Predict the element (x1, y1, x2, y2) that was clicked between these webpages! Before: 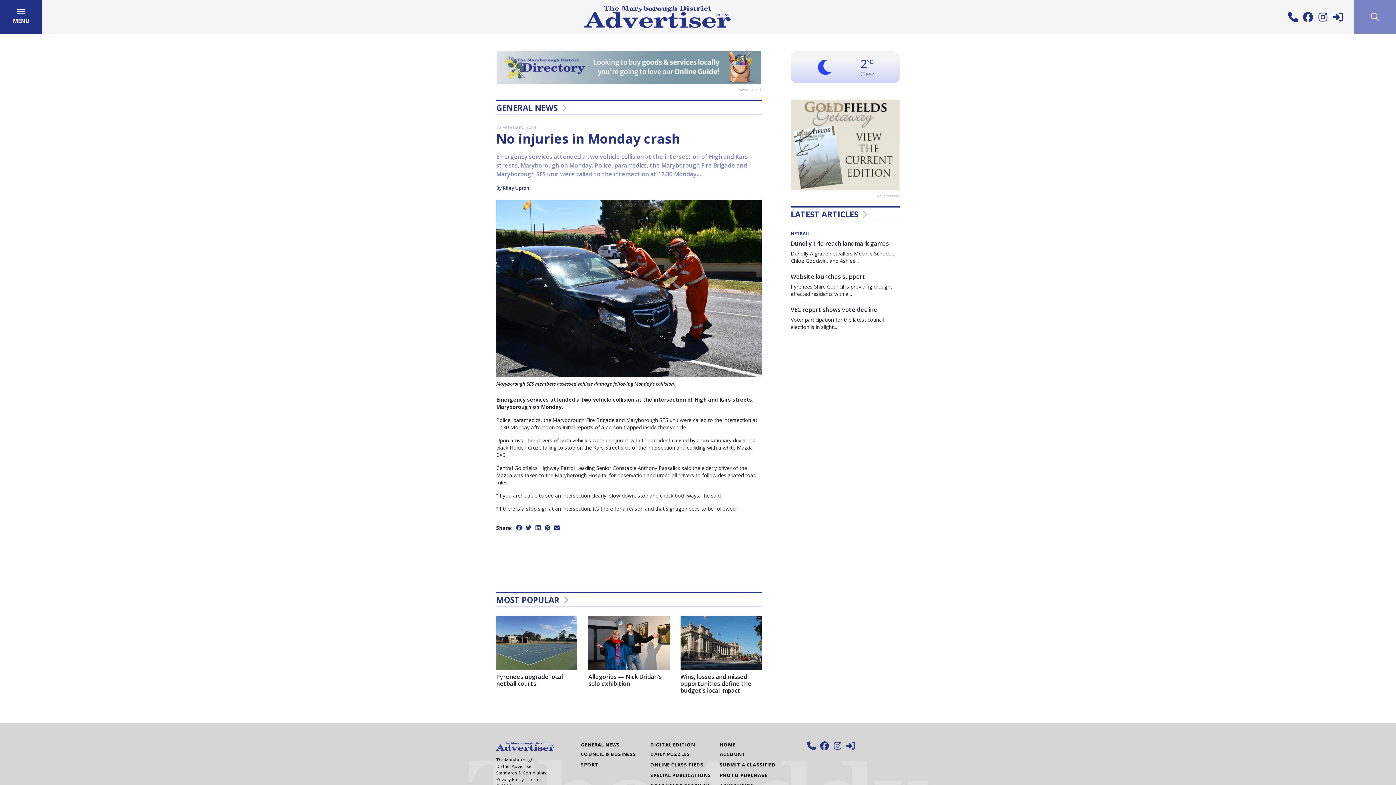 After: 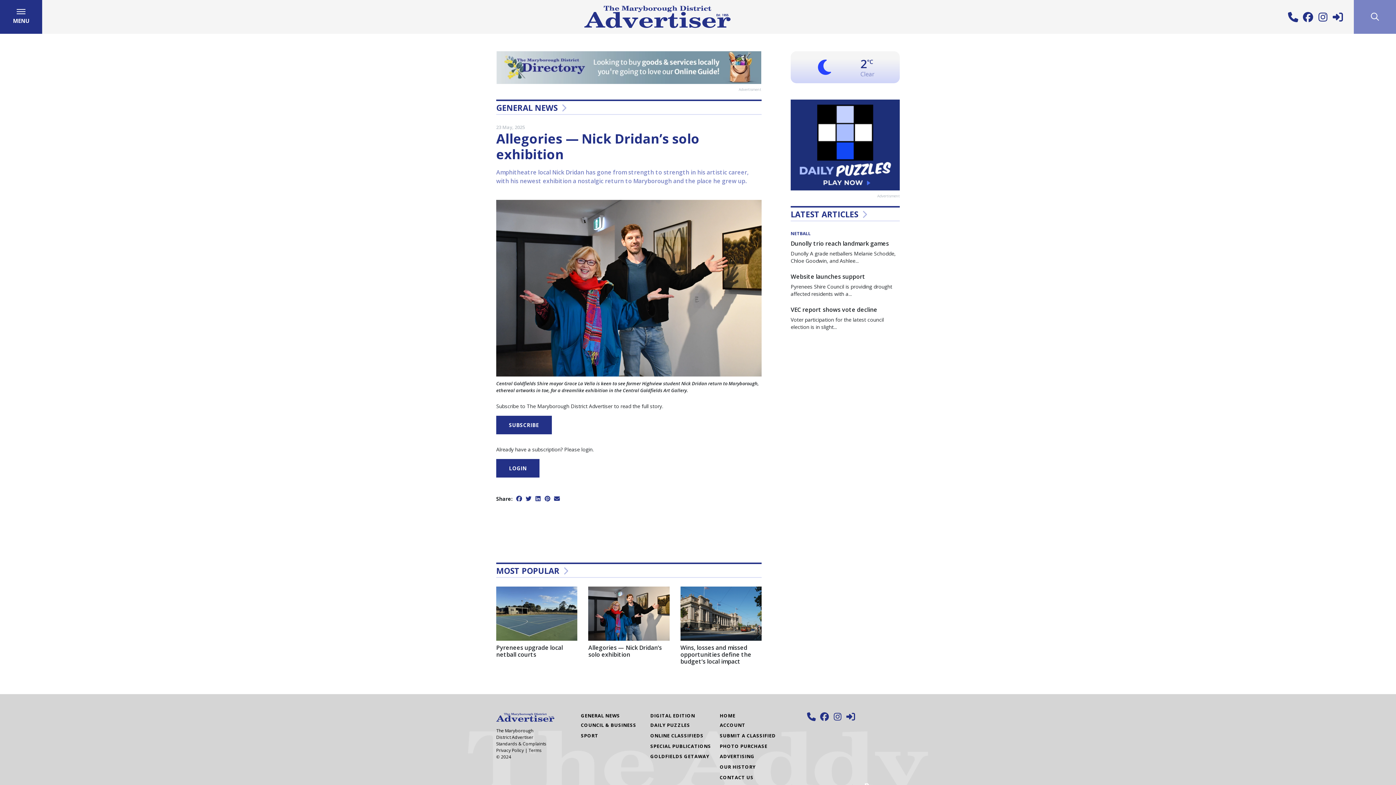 Action: bbox: (588, 638, 669, 646)